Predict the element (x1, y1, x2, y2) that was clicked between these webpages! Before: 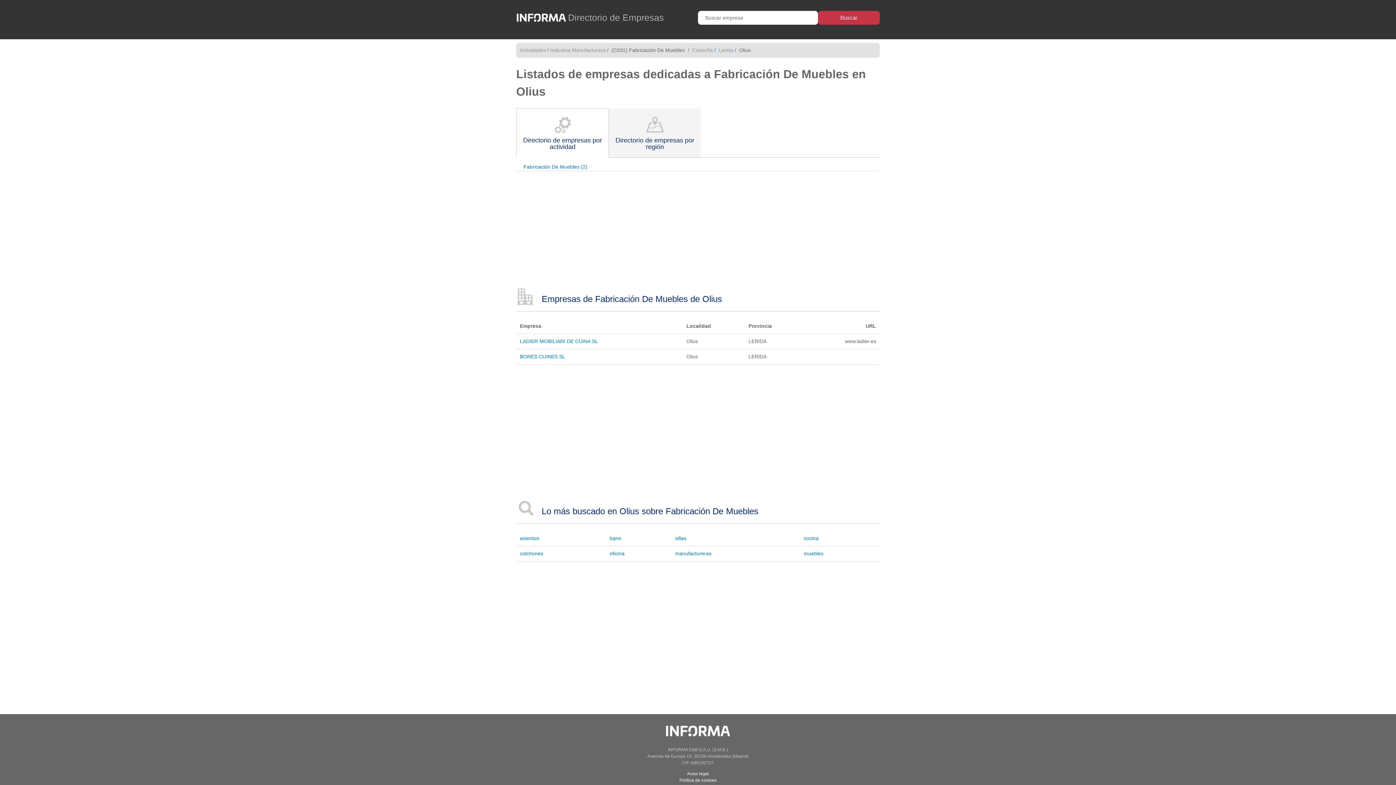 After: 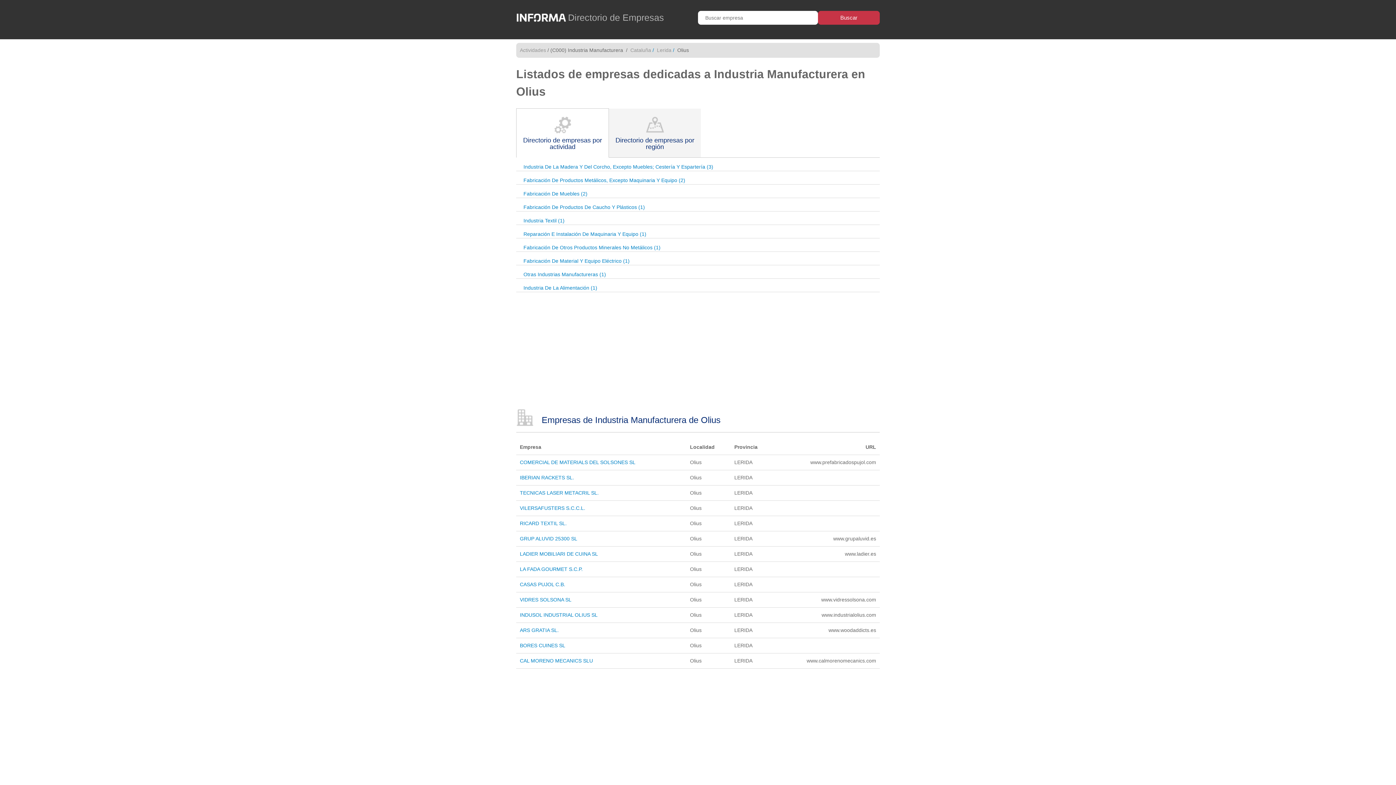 Action: bbox: (550, 47, 611, 53) label: Industria Manufacturera /  